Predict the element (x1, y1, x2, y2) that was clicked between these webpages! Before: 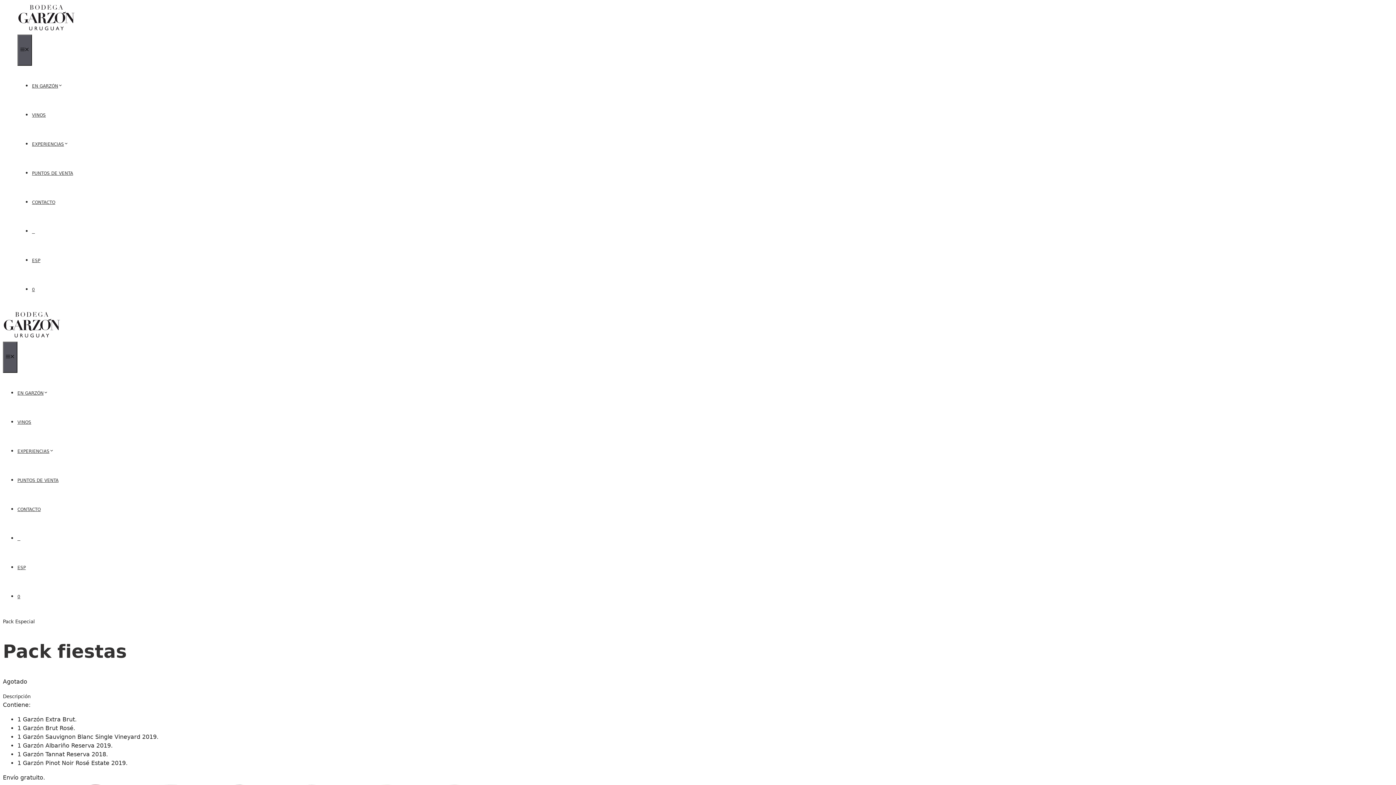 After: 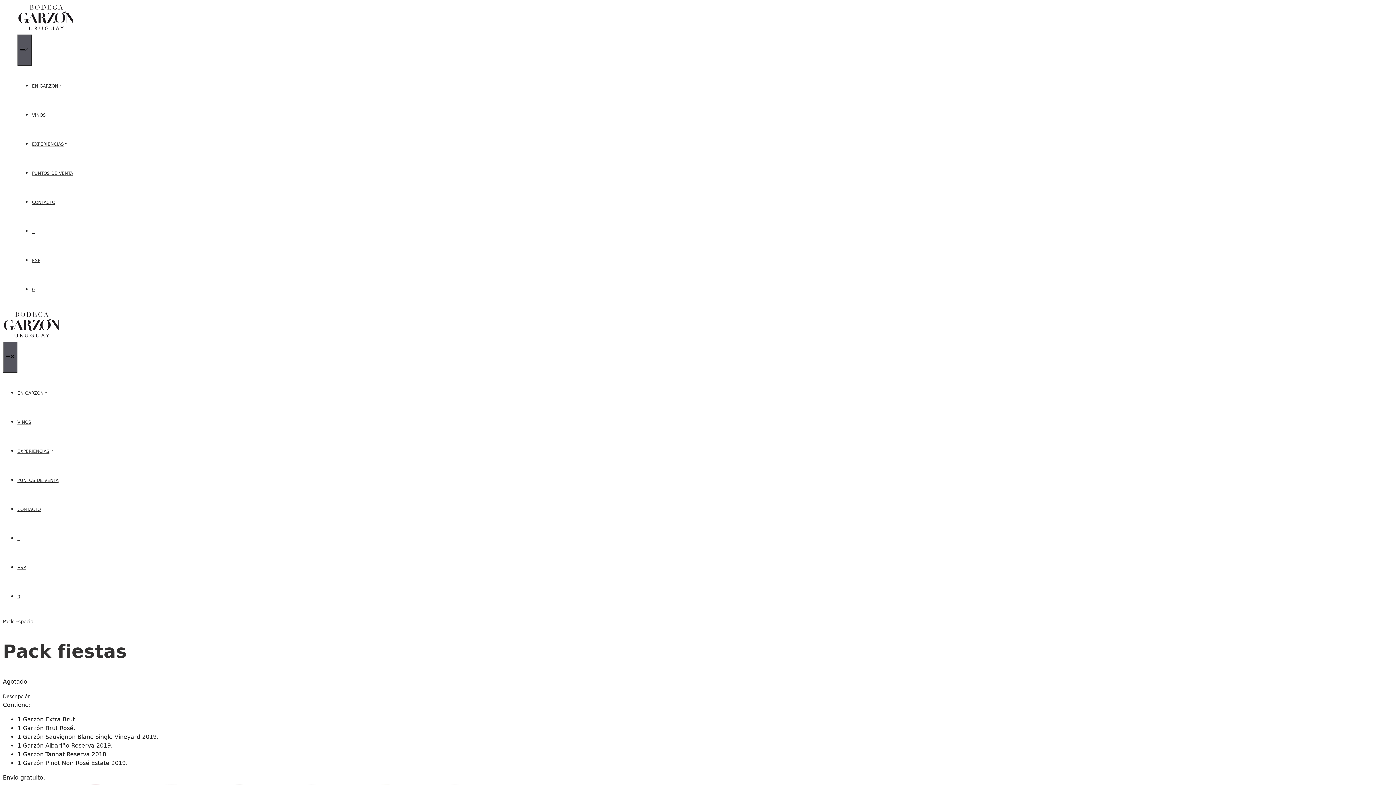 Action: bbox: (17, 390, 48, 396) label: EN GARZÓN